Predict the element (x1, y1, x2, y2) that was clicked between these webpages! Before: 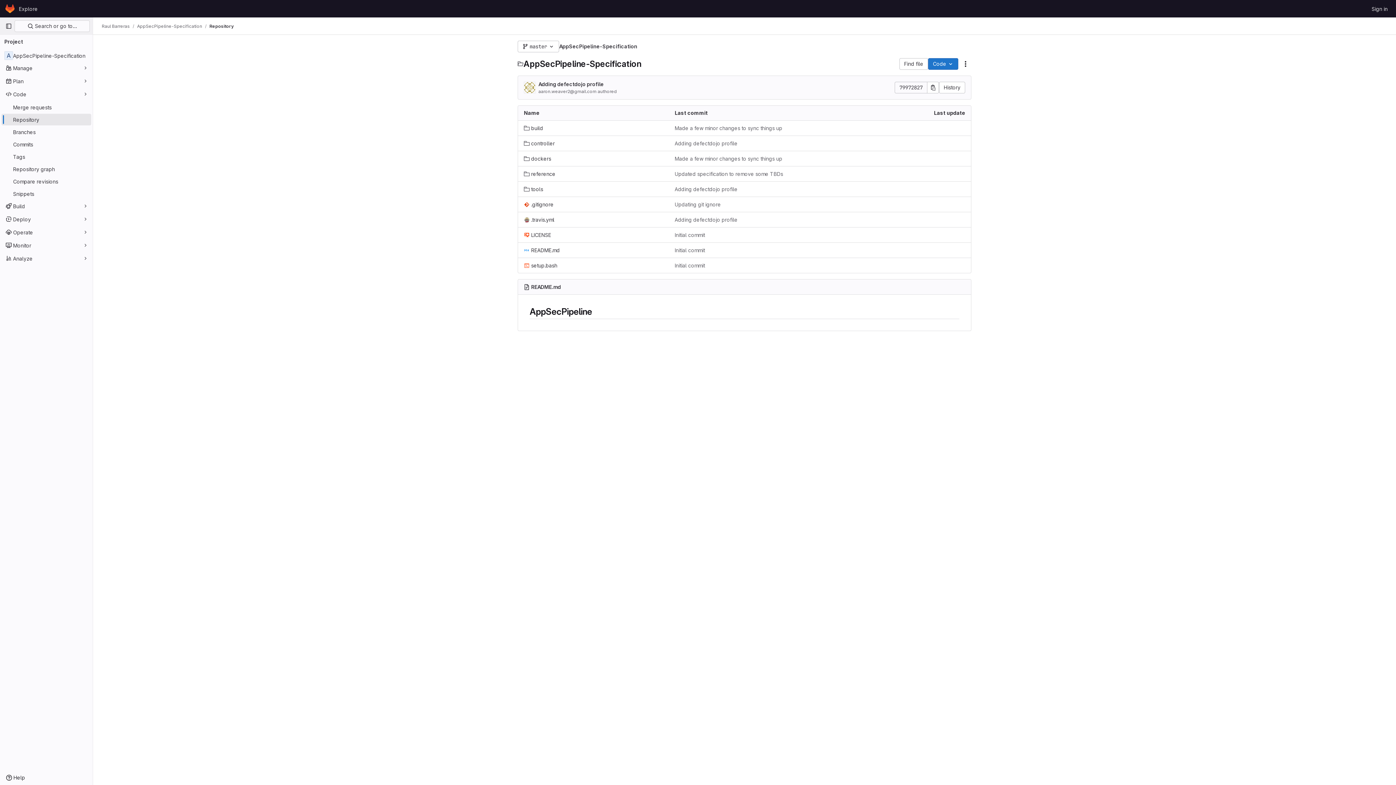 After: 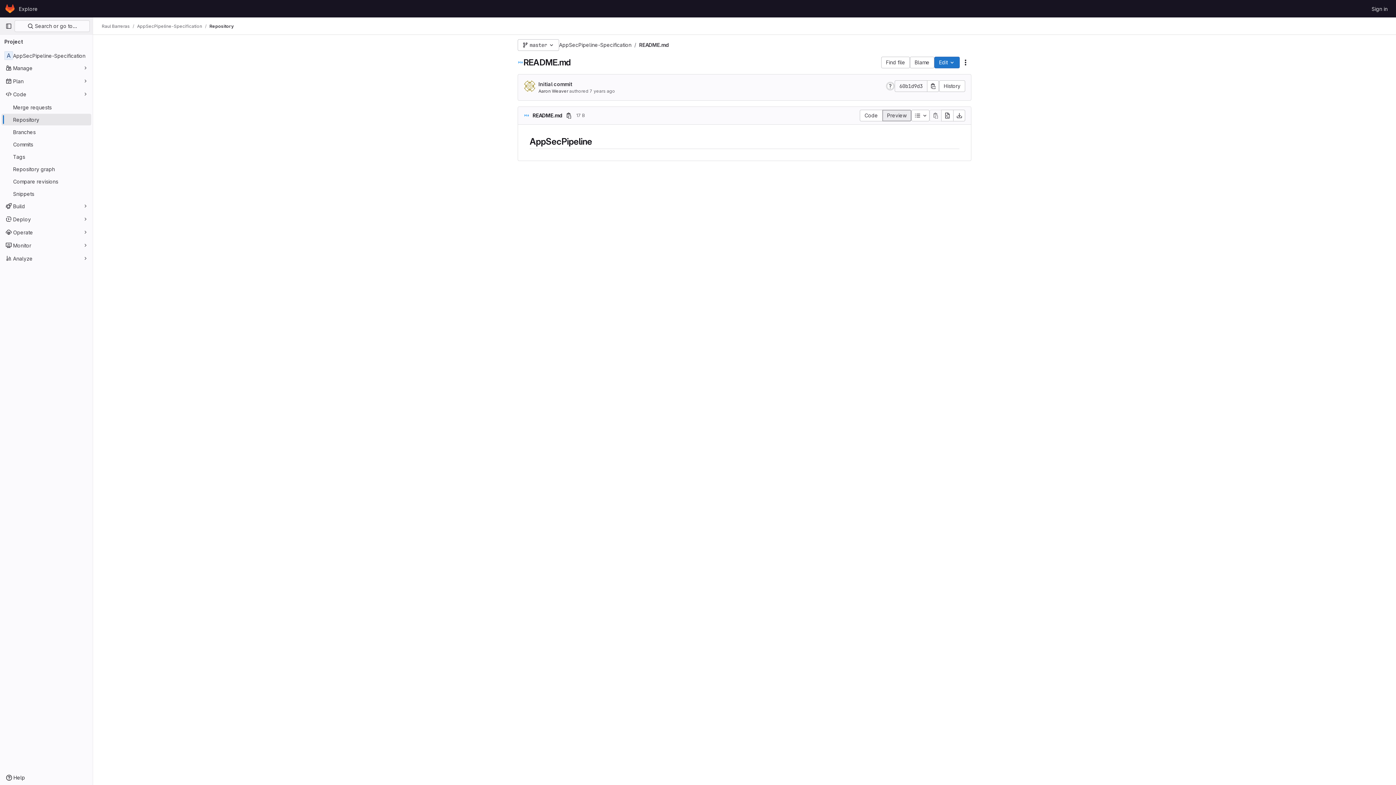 Action: label: README.md bbox: (531, 284, 561, 290)